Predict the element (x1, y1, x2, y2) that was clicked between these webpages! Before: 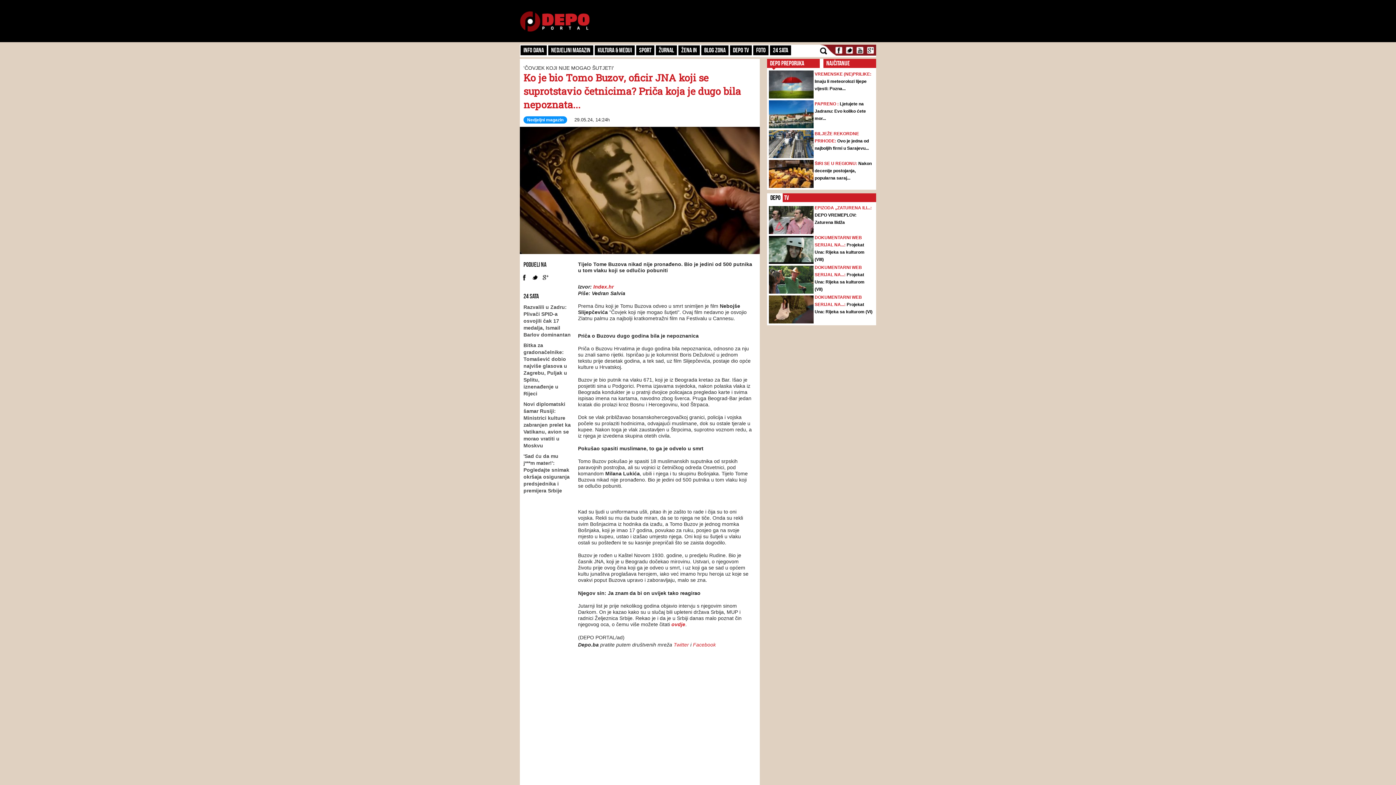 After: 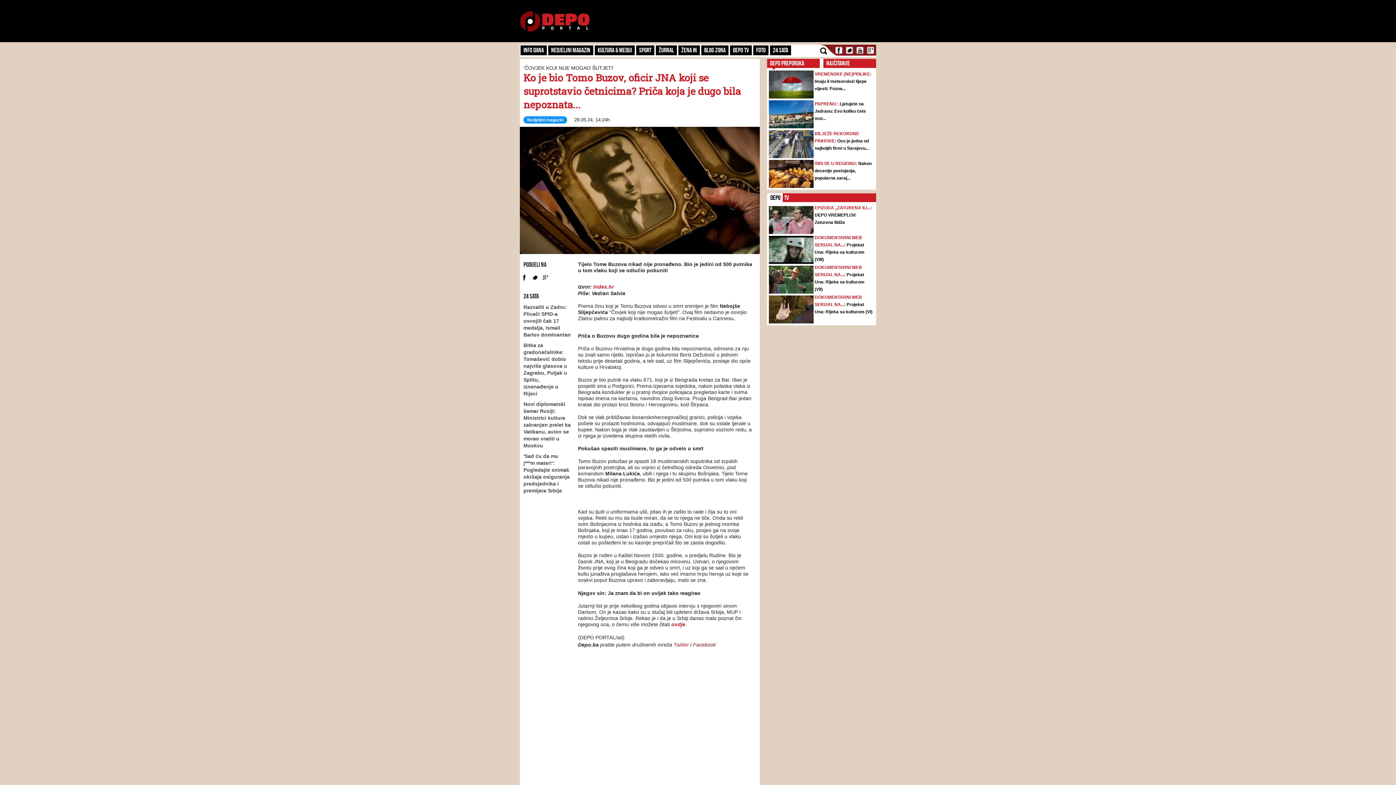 Action: label: Facebook bbox: (693, 642, 716, 648)